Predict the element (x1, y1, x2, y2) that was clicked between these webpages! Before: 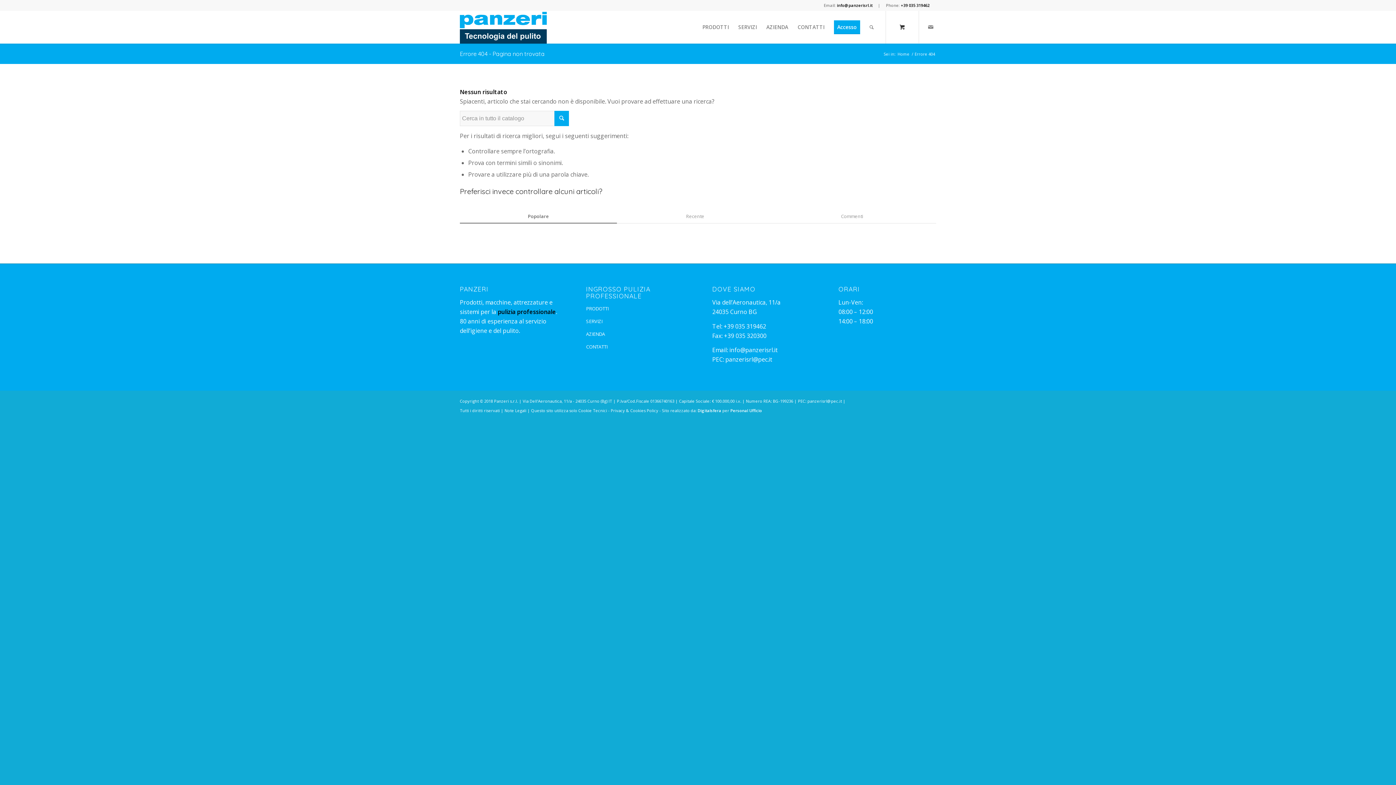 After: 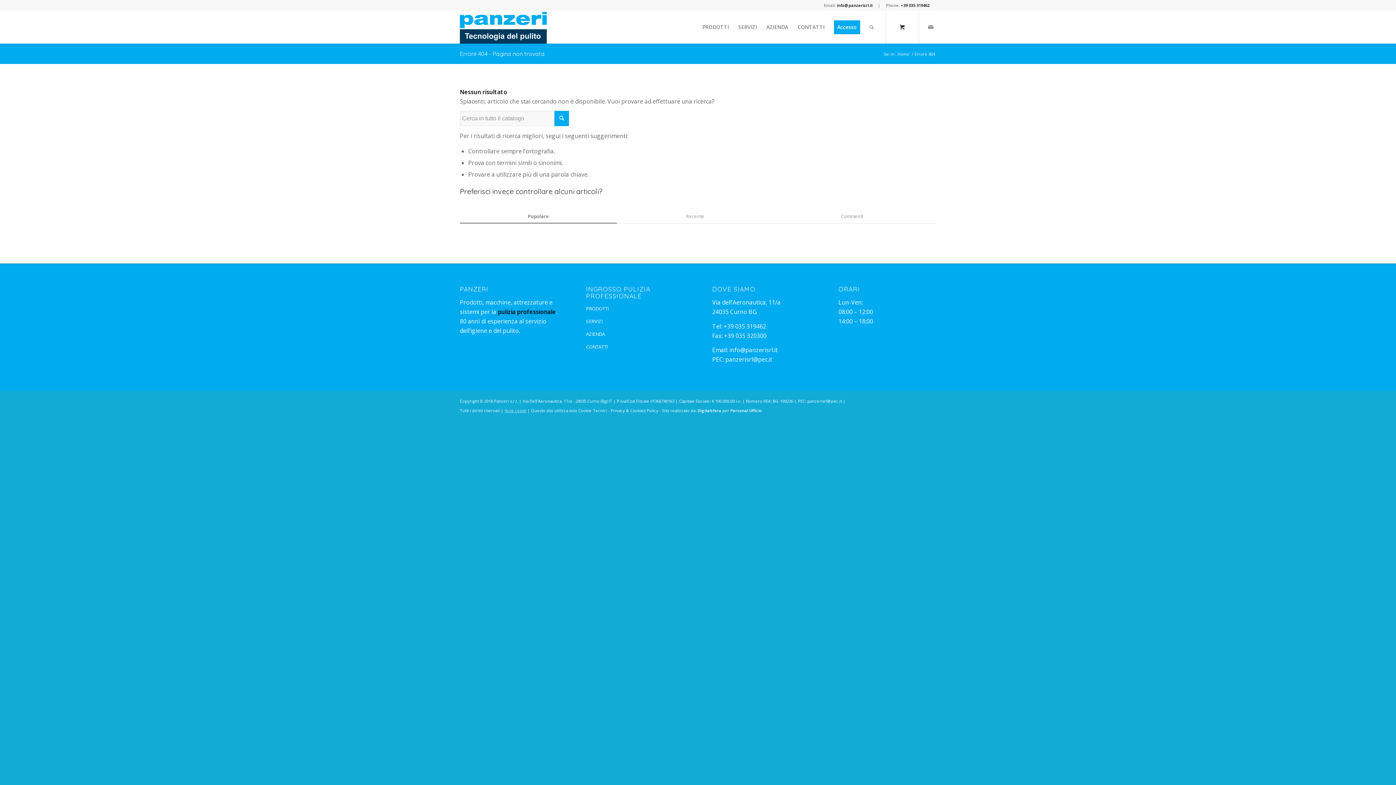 Action: bbox: (504, 407, 526, 413) label: Note Legali